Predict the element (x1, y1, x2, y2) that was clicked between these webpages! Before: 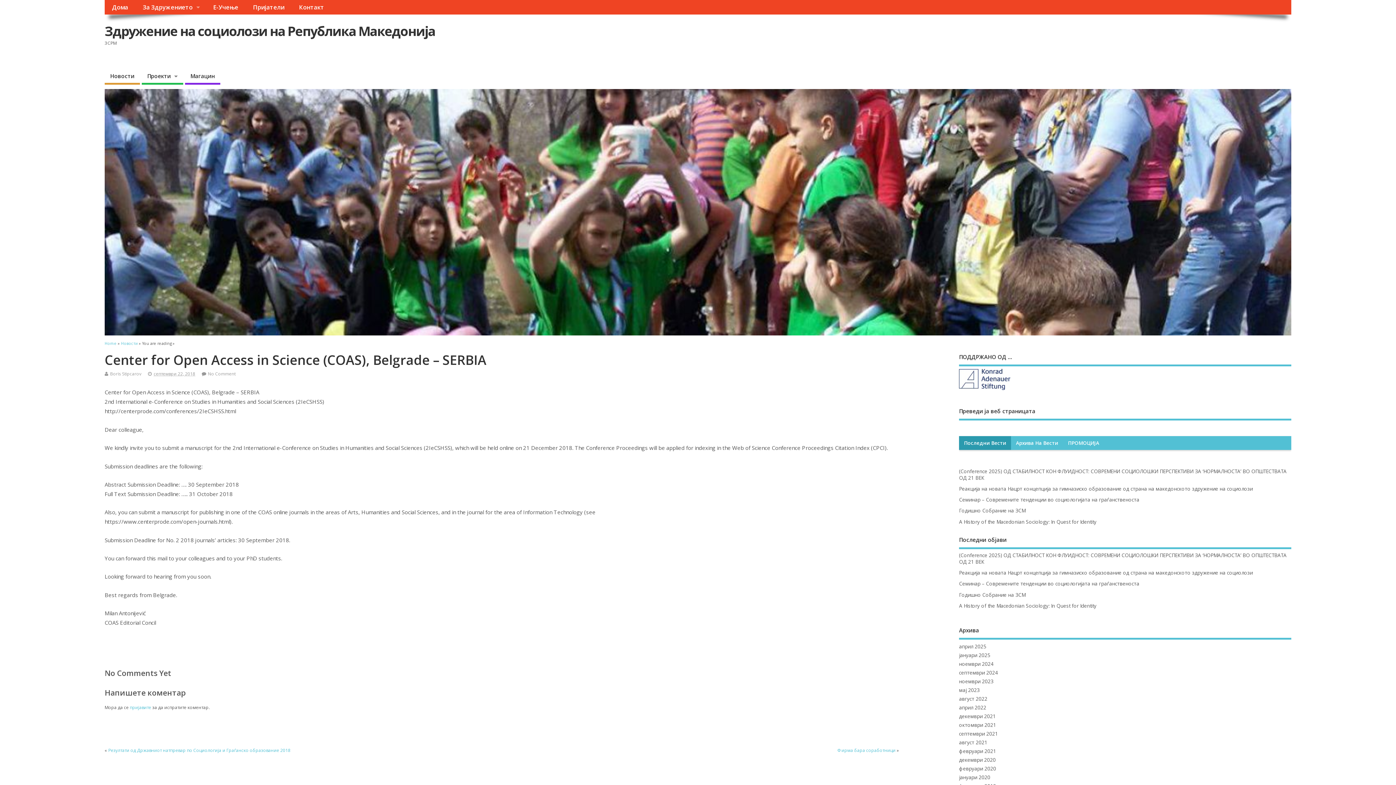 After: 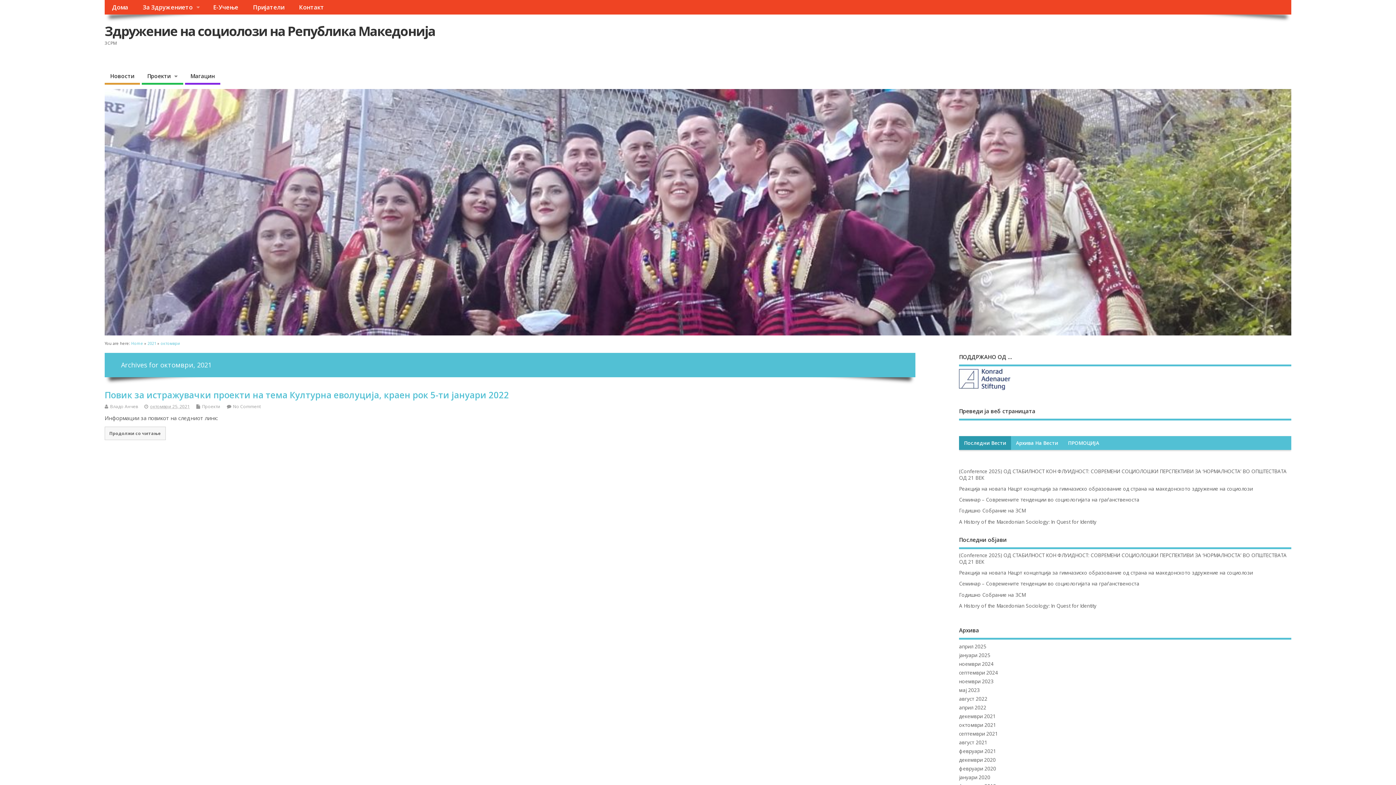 Action: bbox: (959, 722, 996, 728) label: октомври 2021